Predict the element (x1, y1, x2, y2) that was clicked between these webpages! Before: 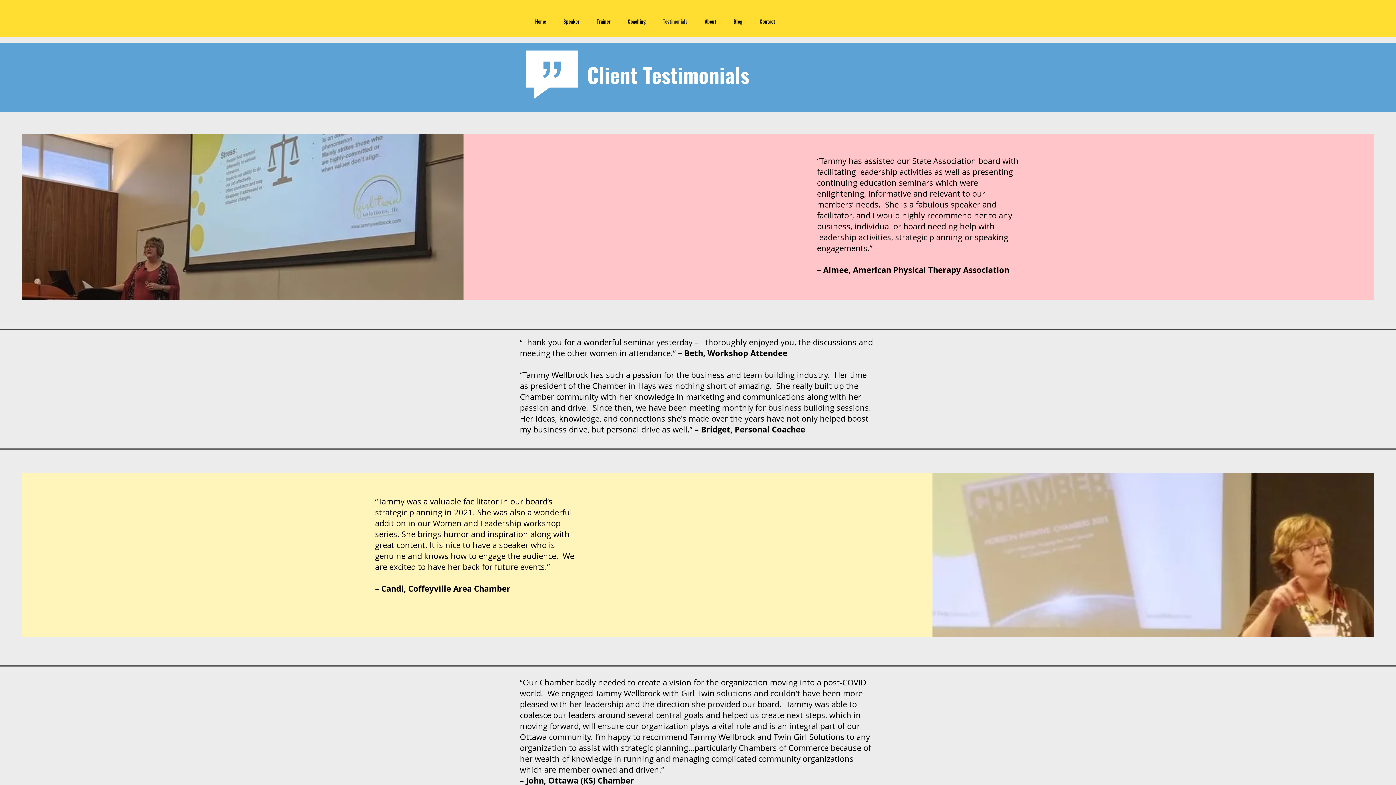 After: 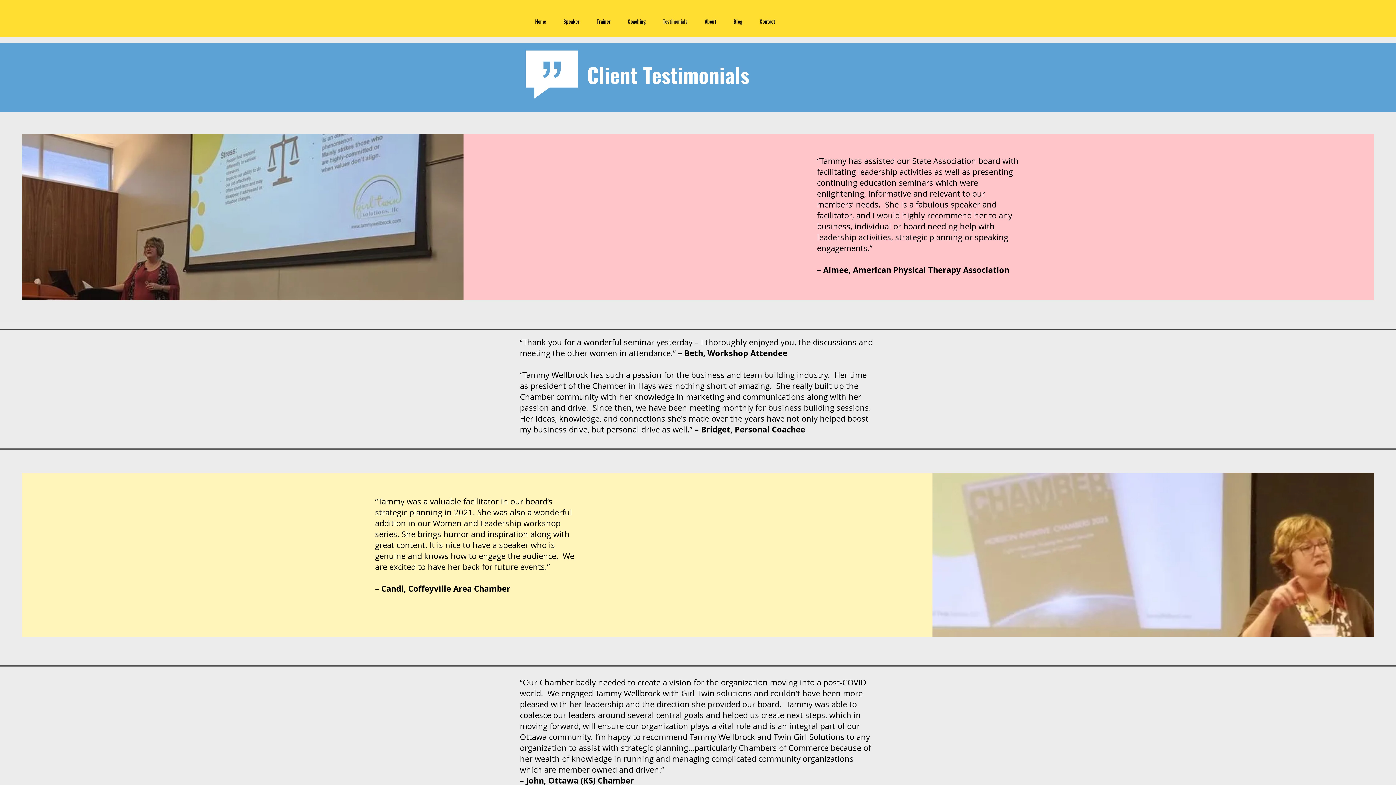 Action: label: Testimonials bbox: (654, 12, 696, 30)